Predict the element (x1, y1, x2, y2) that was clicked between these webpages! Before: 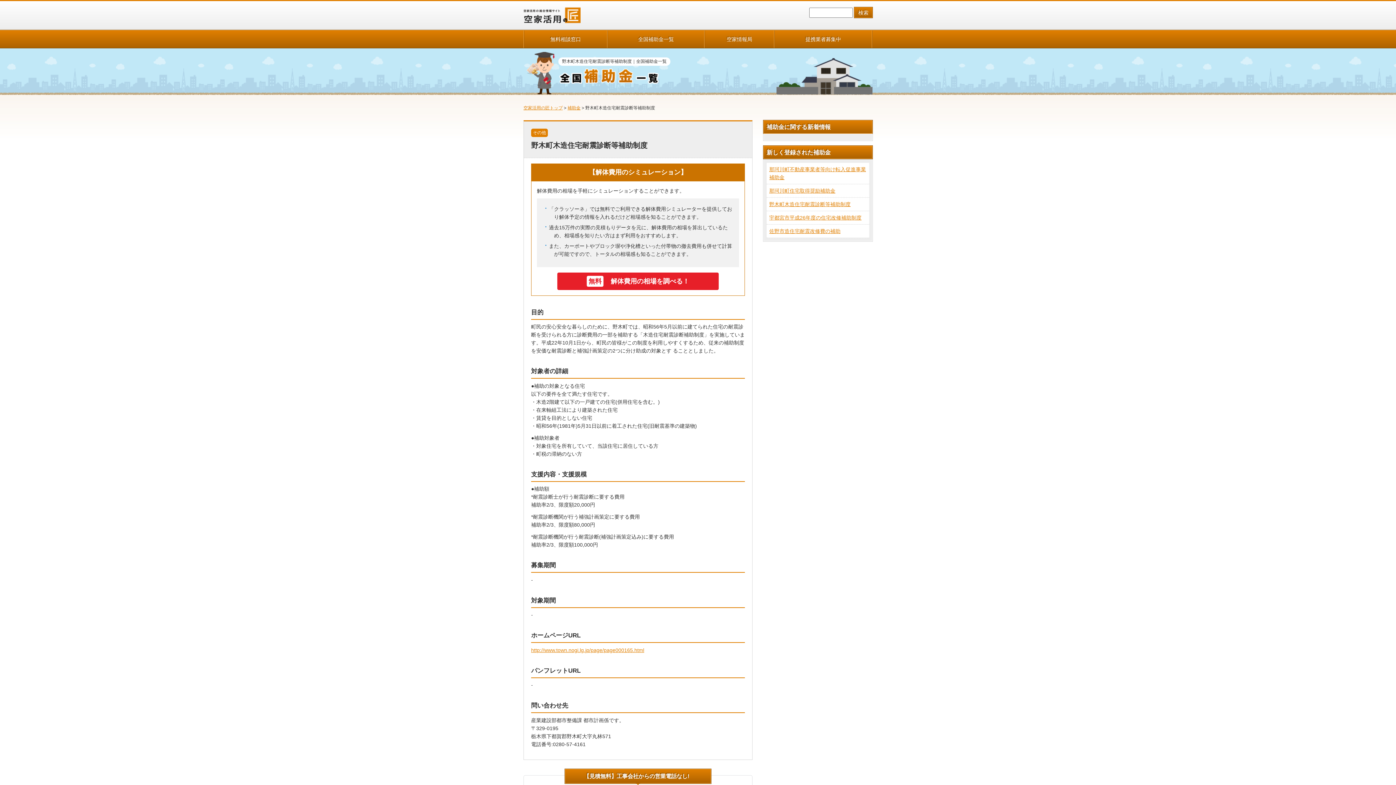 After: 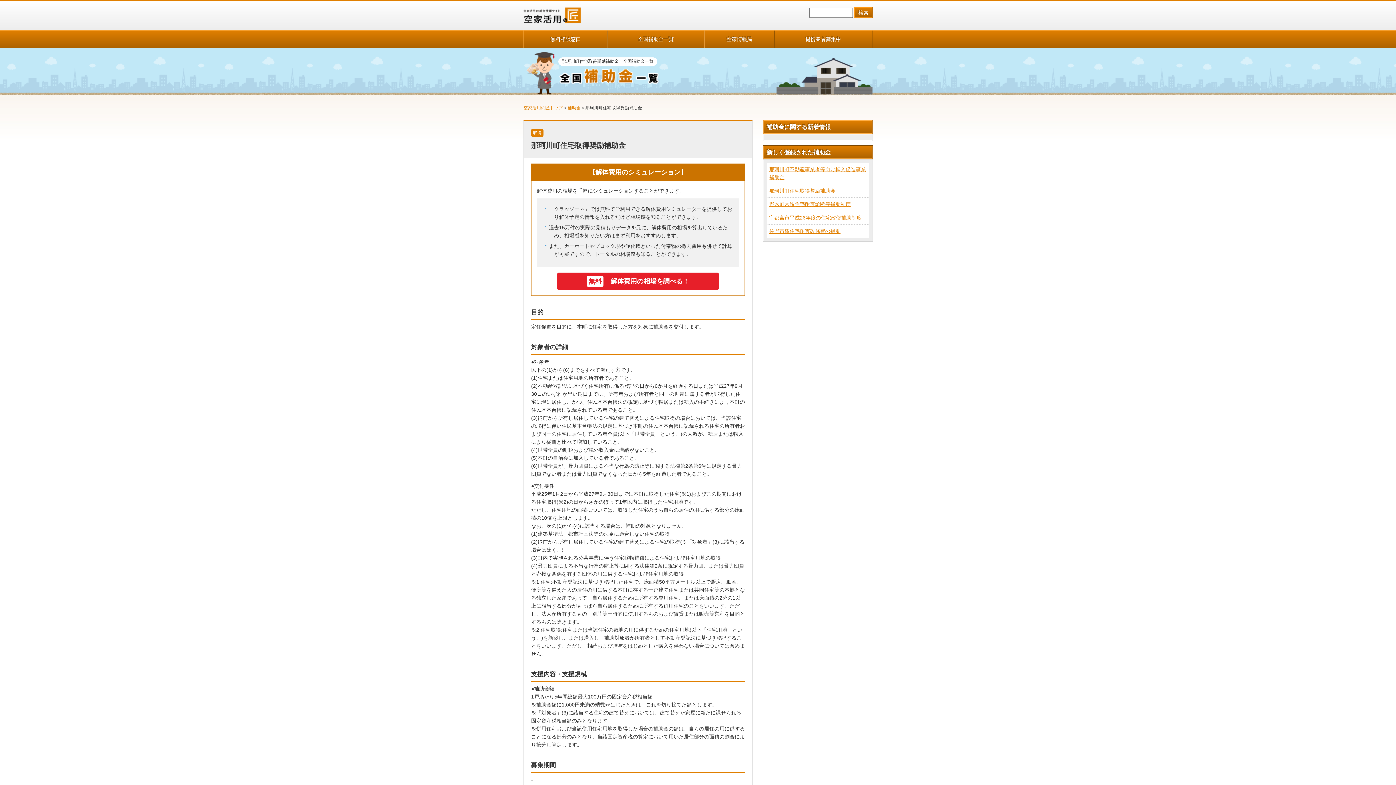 Action: label: 那珂川町住宅取得奨励補助金 bbox: (769, 187, 835, 193)